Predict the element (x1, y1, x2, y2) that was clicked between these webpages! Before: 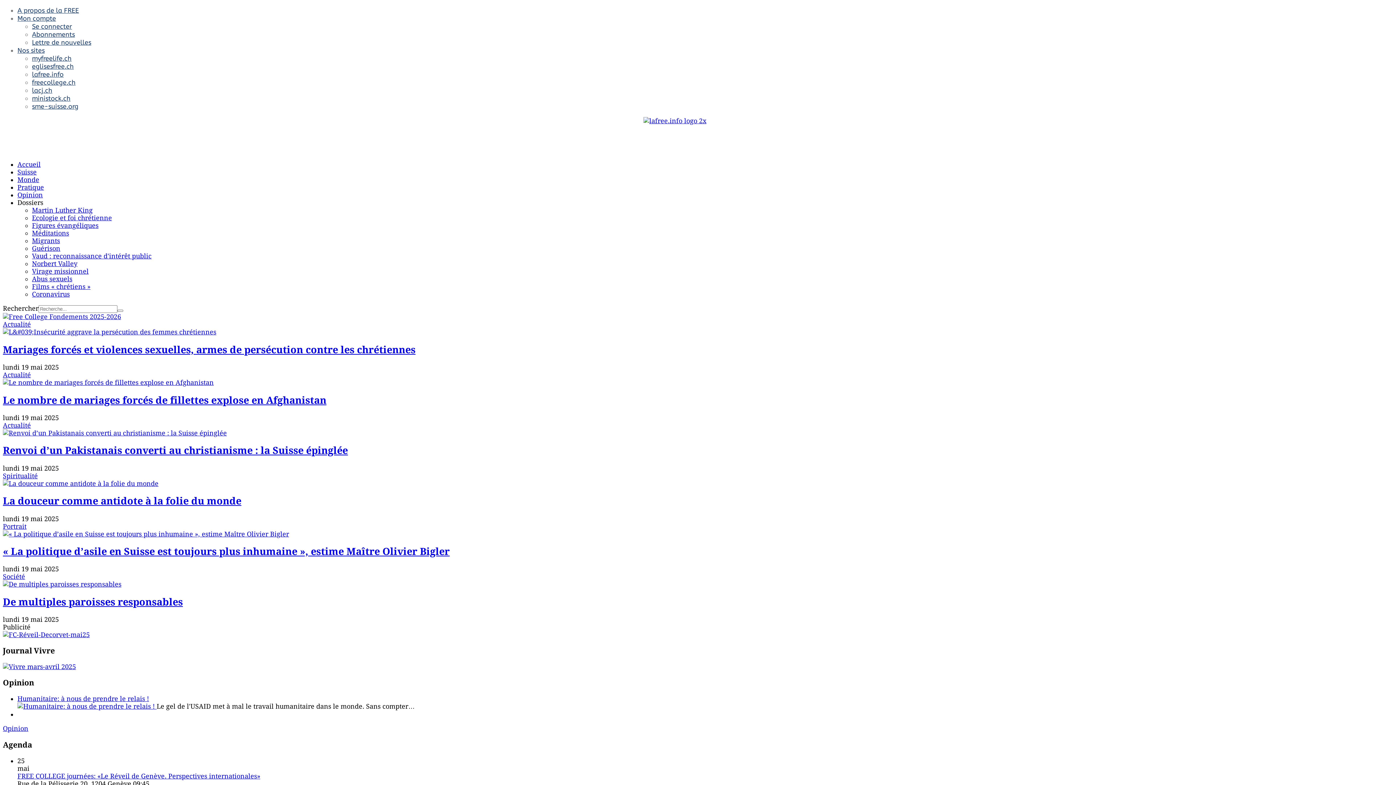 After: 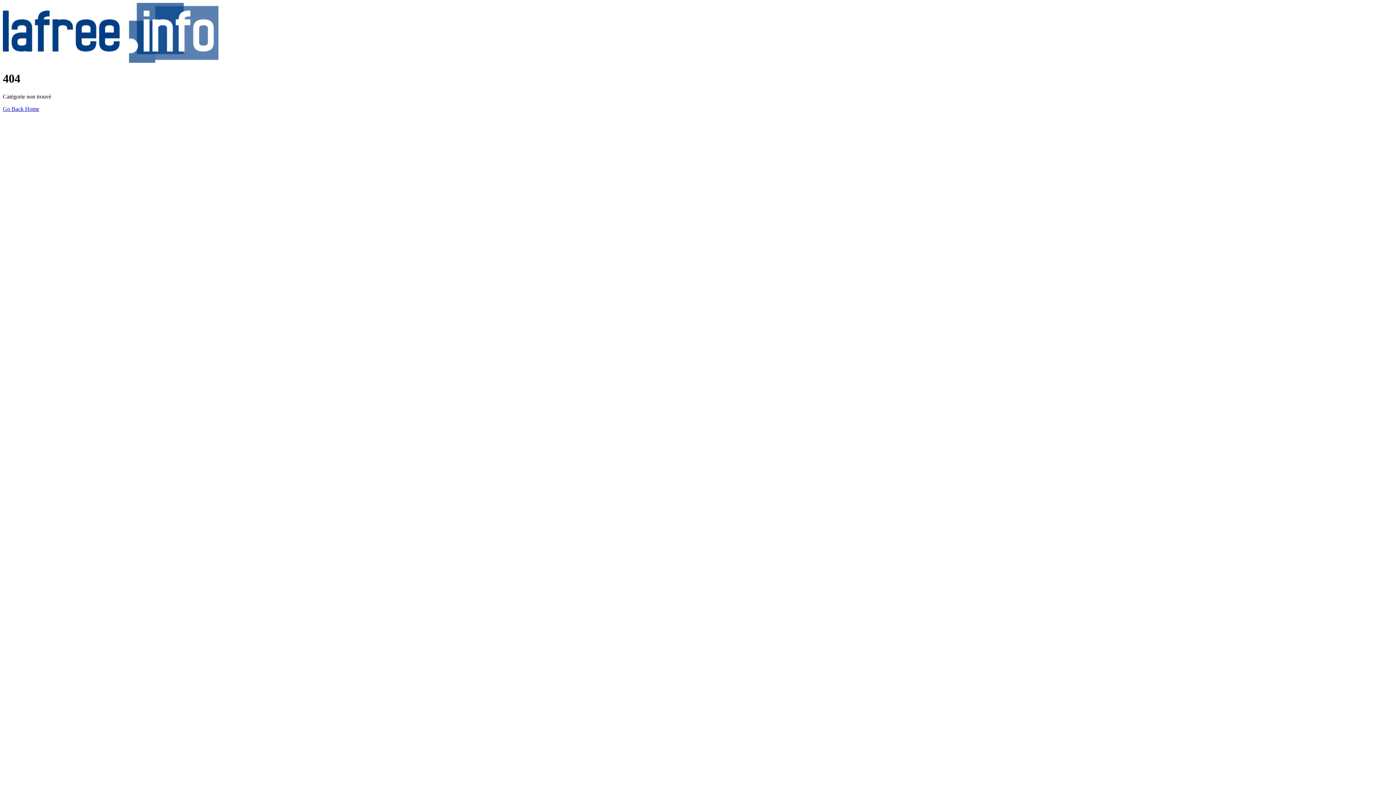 Action: label: Actualité bbox: (2, 320, 30, 328)